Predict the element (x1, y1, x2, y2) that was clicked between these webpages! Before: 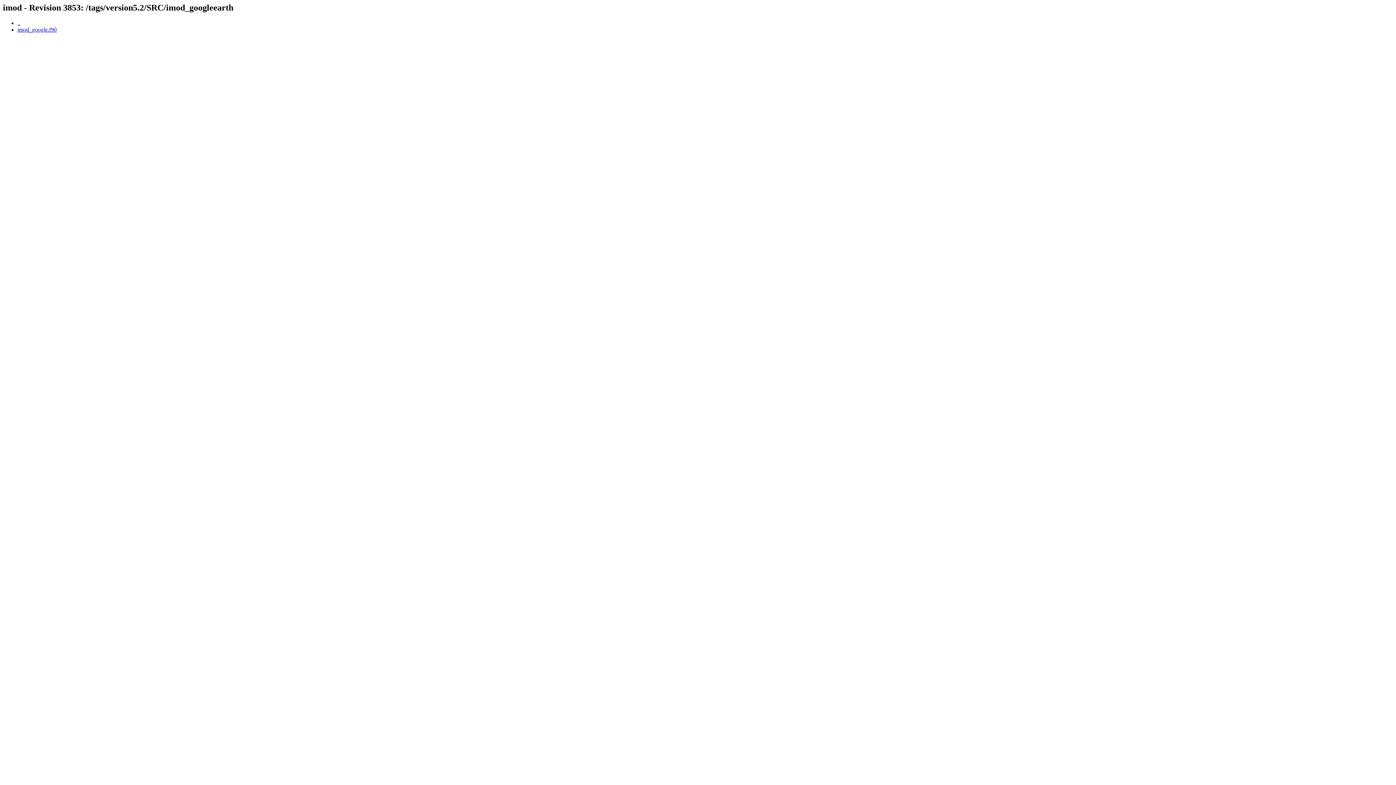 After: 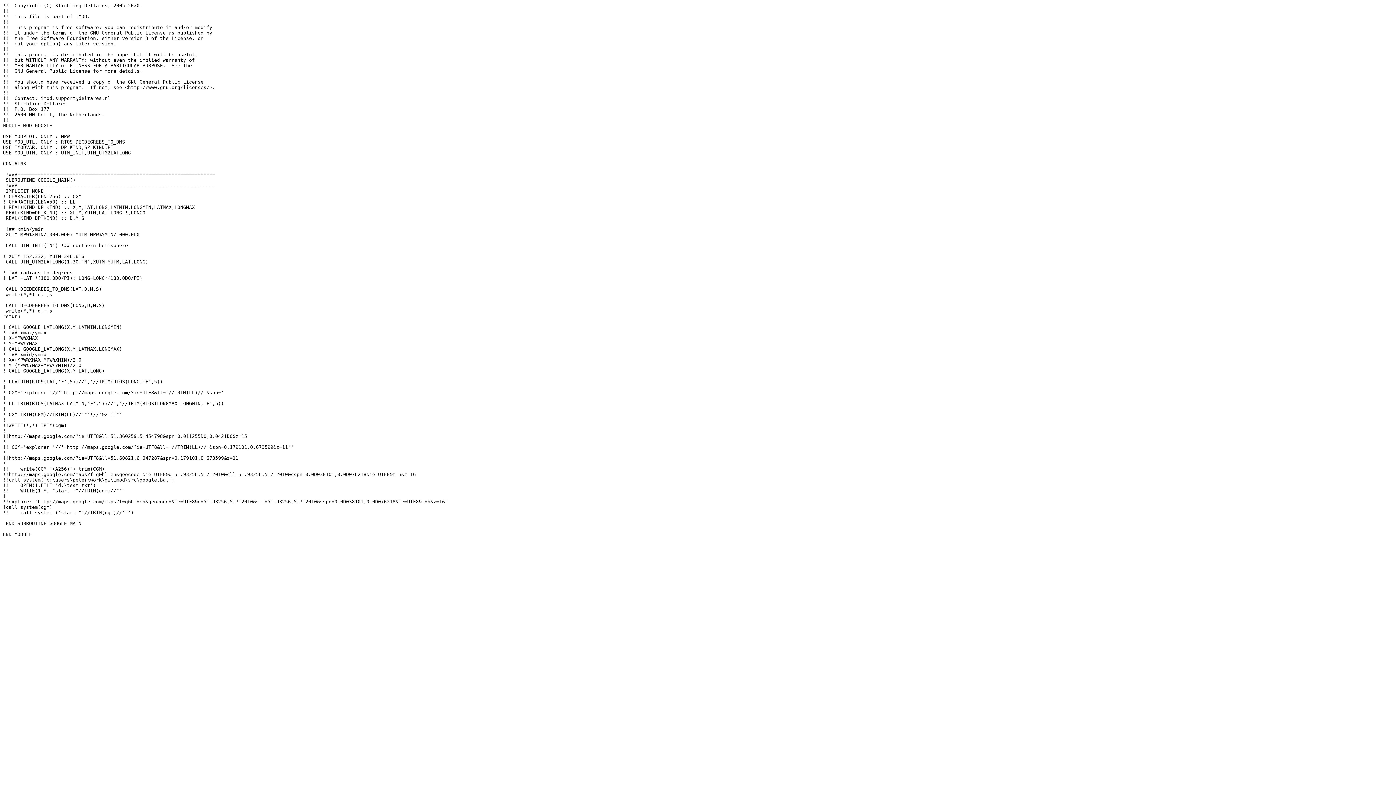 Action: label: imod_google.f90 bbox: (17, 26, 56, 32)